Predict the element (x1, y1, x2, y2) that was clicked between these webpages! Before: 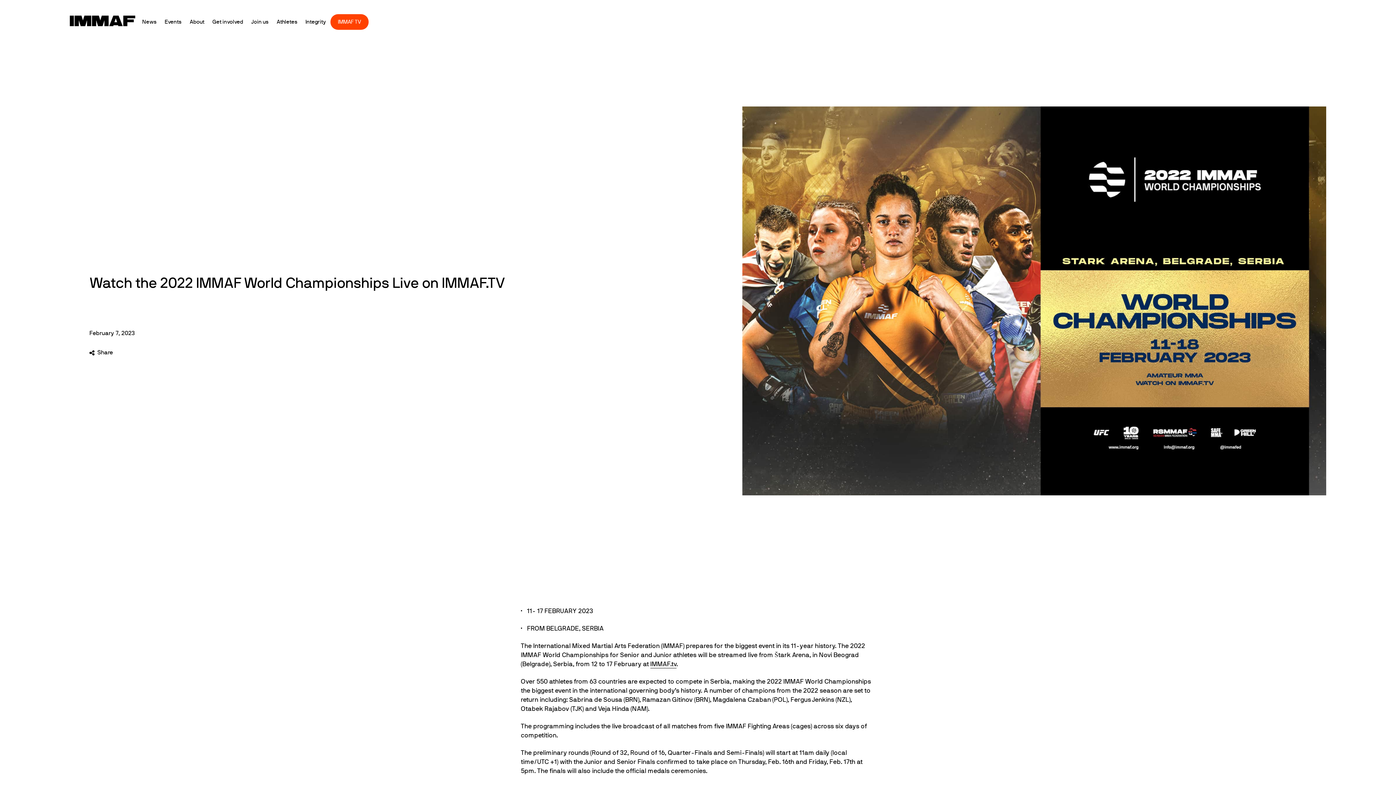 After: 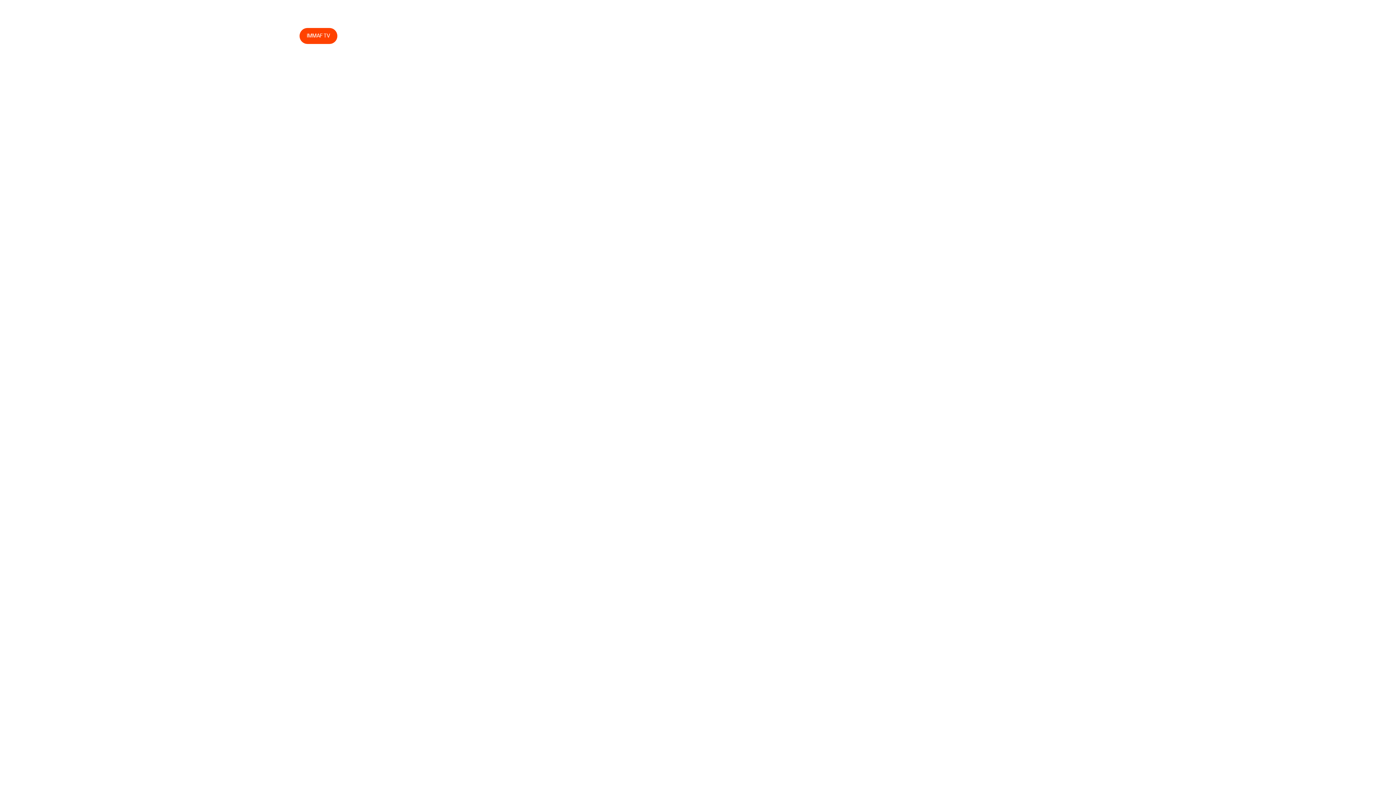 Action: label: News bbox: (138, 13, 159, 30)